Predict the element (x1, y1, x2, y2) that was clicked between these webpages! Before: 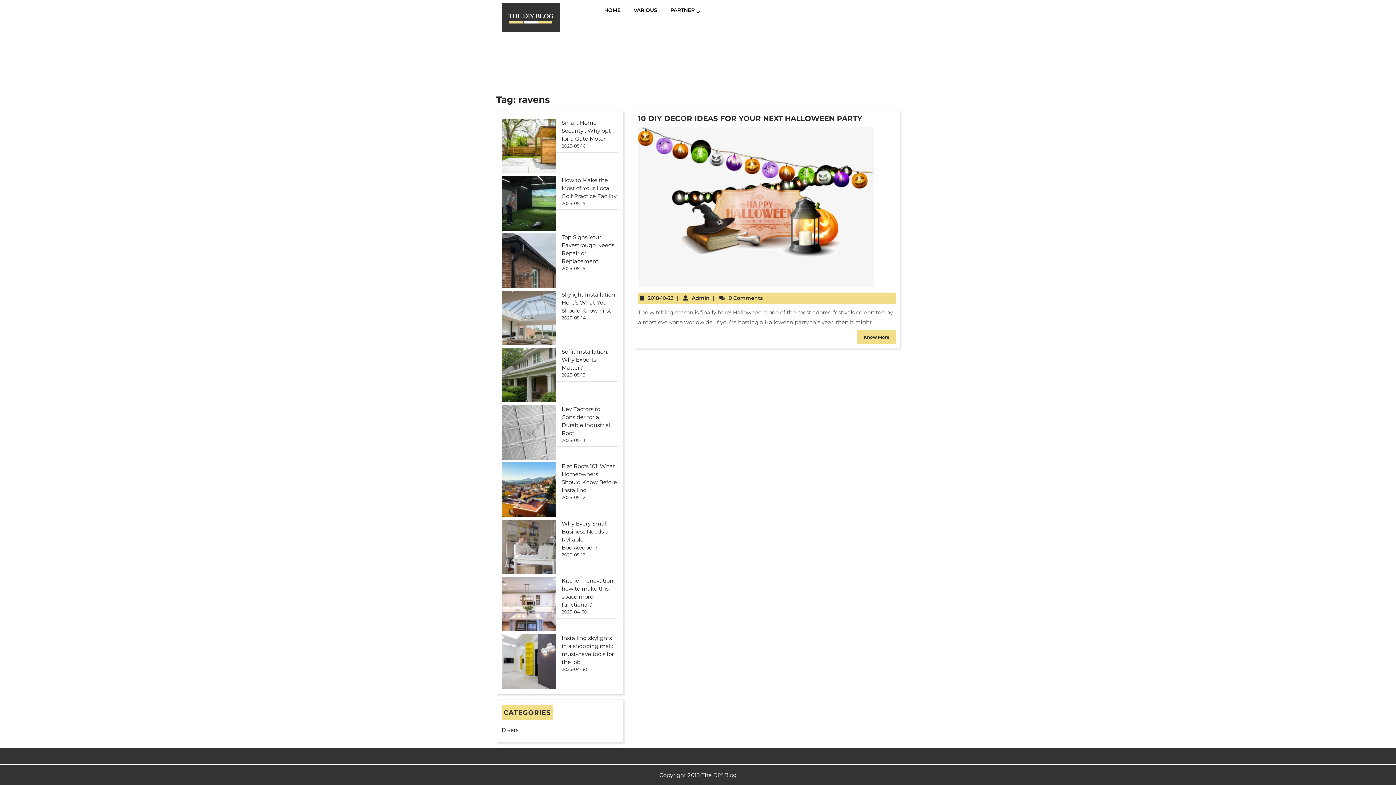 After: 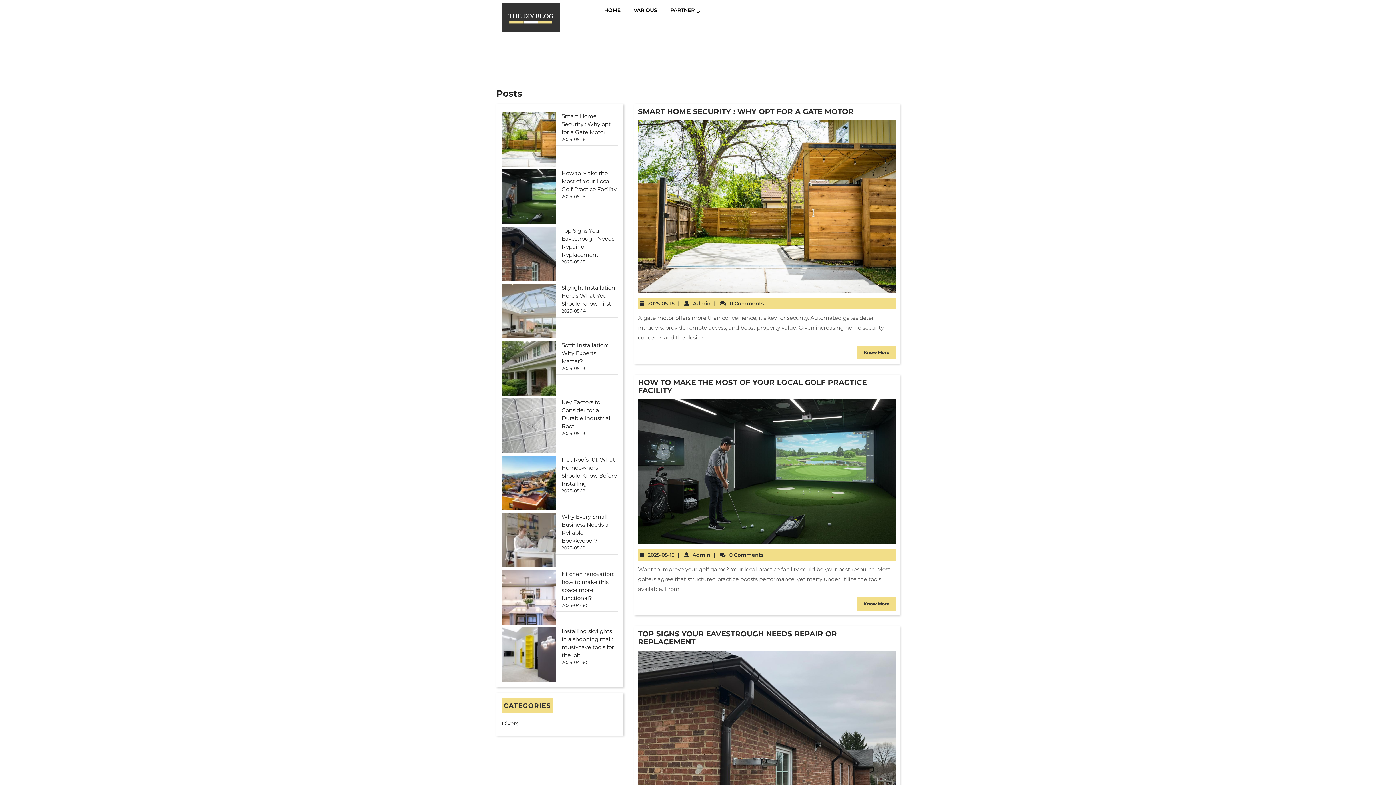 Action: bbox: (600, 2, 628, 17) label: HOME